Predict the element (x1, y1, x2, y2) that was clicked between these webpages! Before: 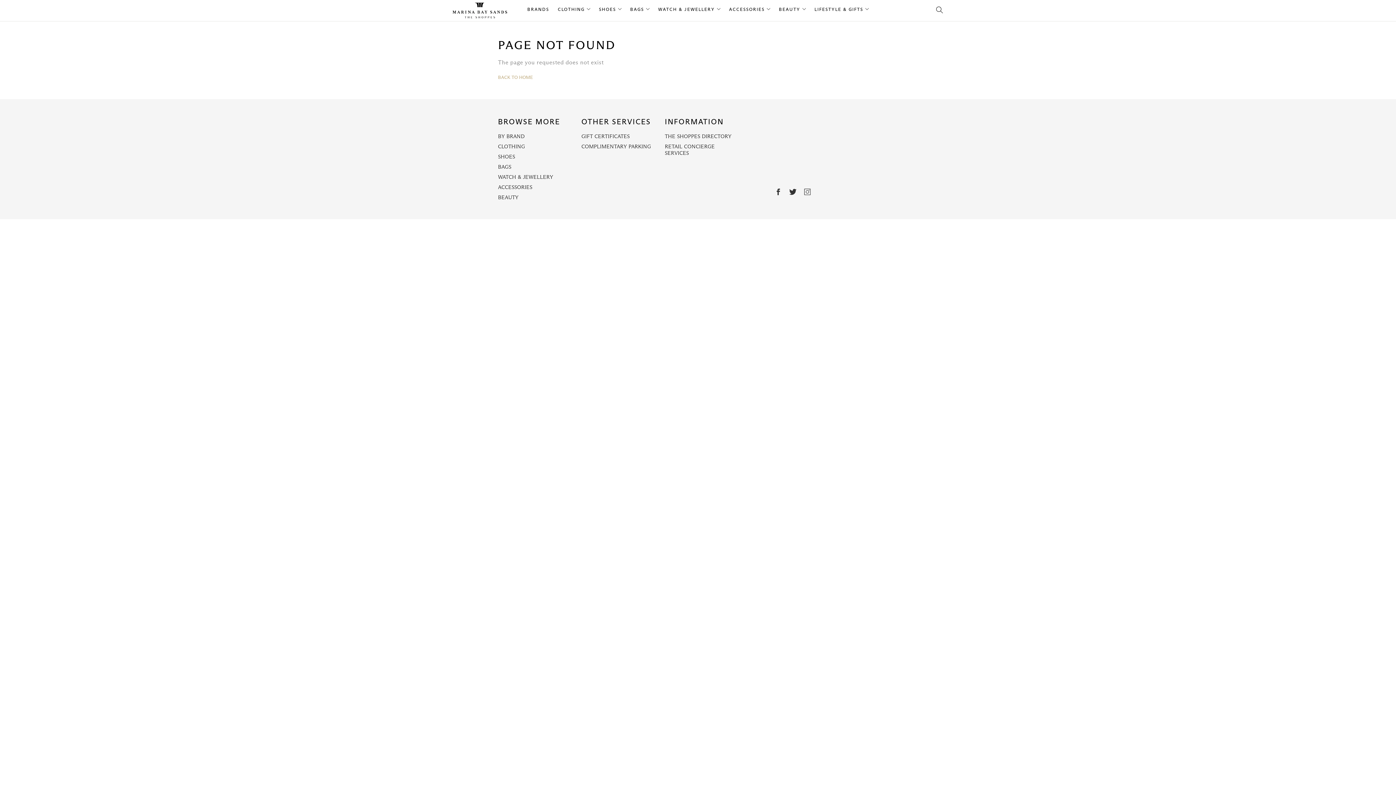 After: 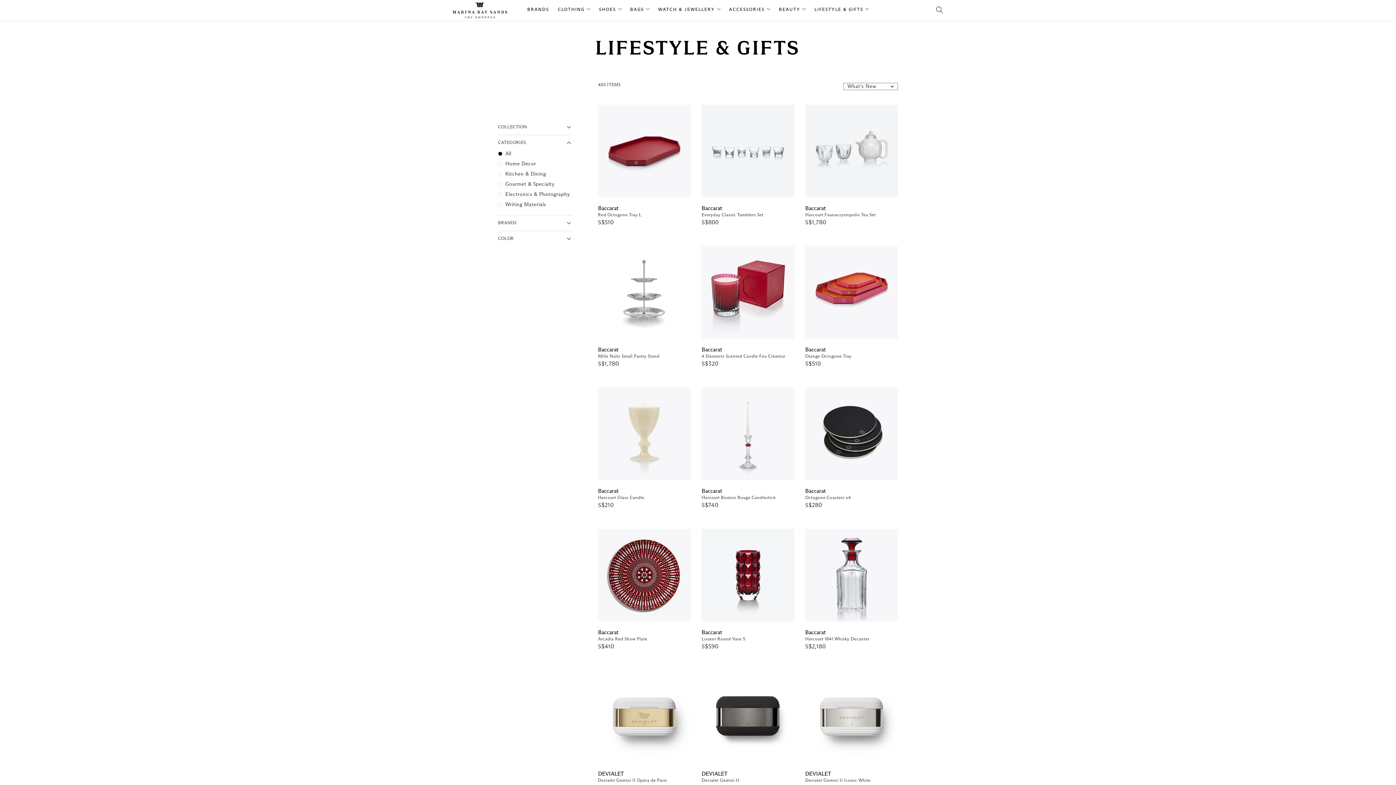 Action: bbox: (814, 7, 868, 12) label: LIFESTYLE & GIFTS 